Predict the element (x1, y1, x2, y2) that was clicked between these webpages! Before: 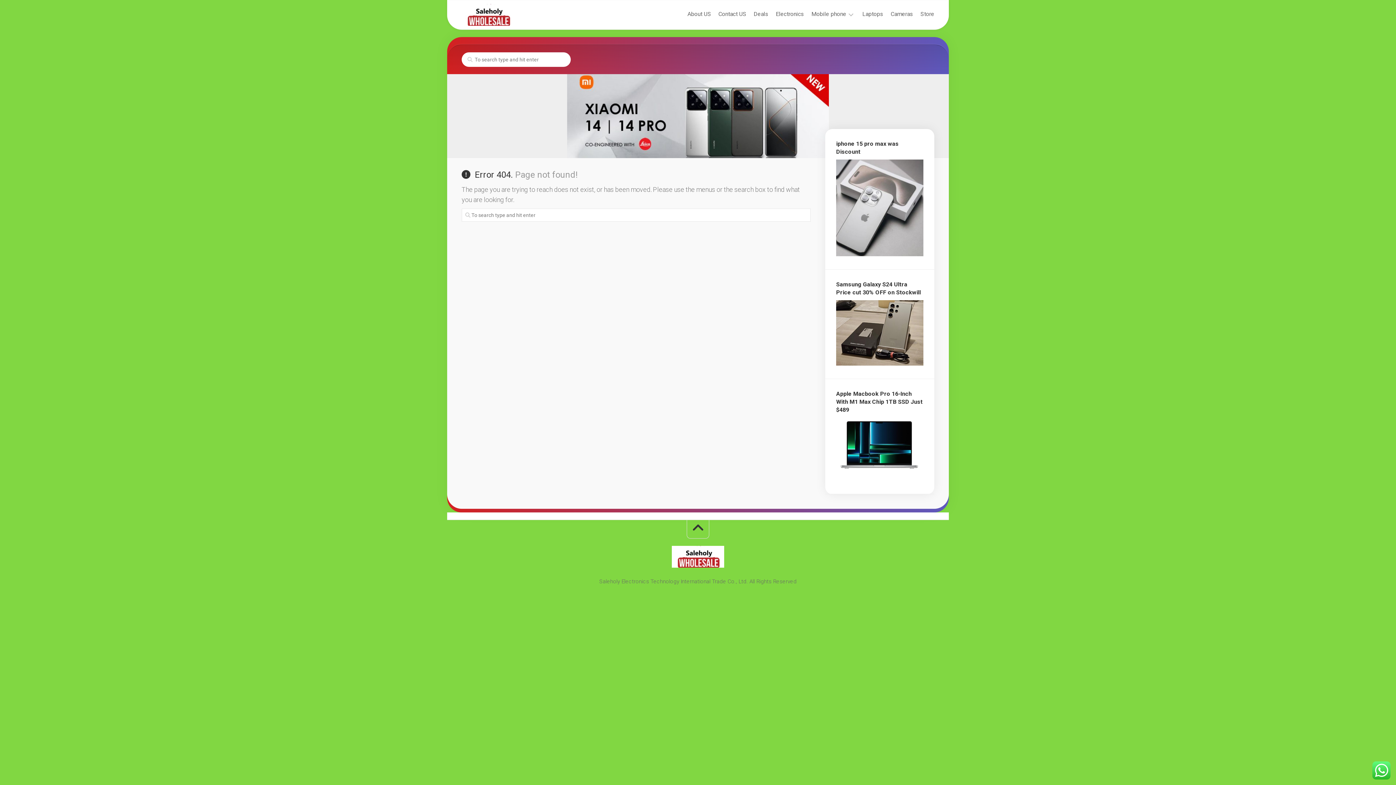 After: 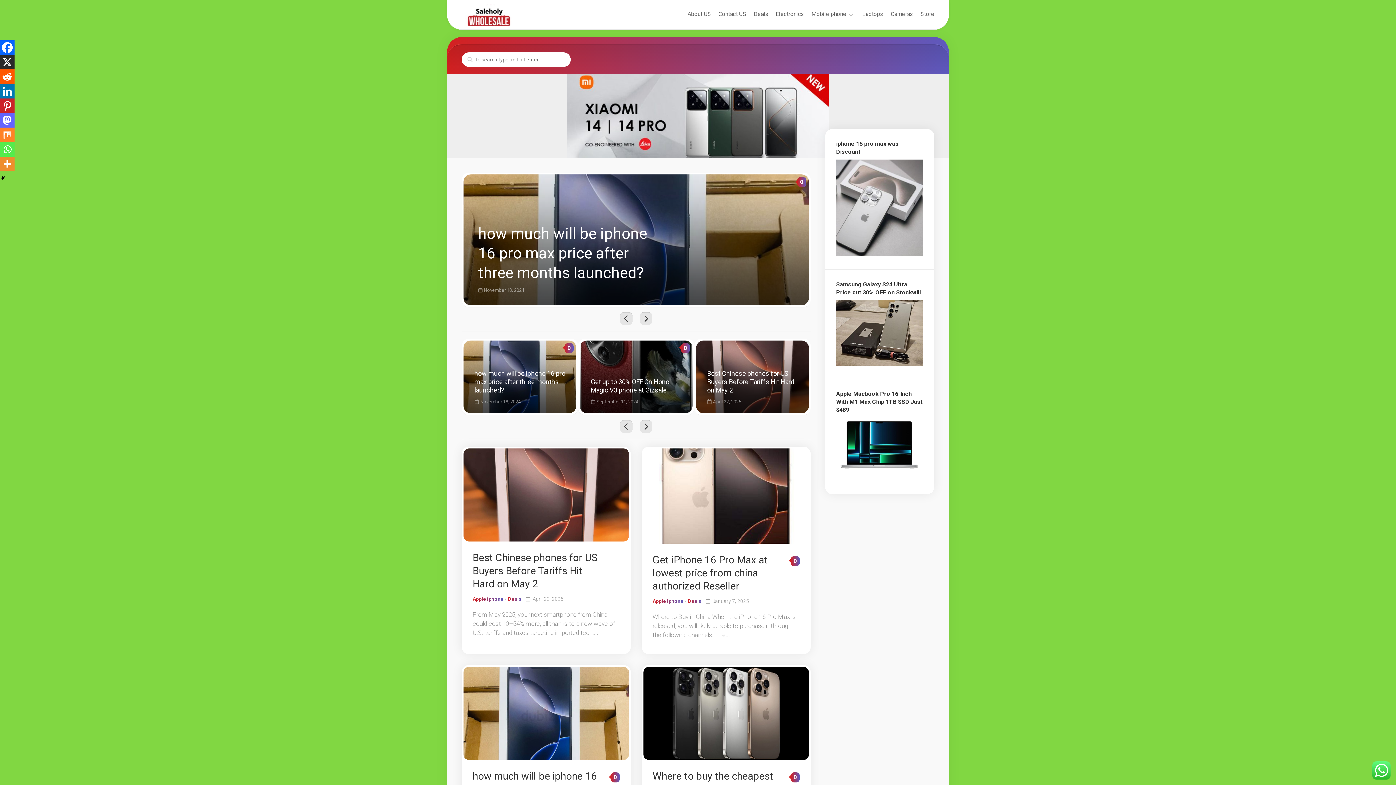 Action: bbox: (461, 4, 515, 25)